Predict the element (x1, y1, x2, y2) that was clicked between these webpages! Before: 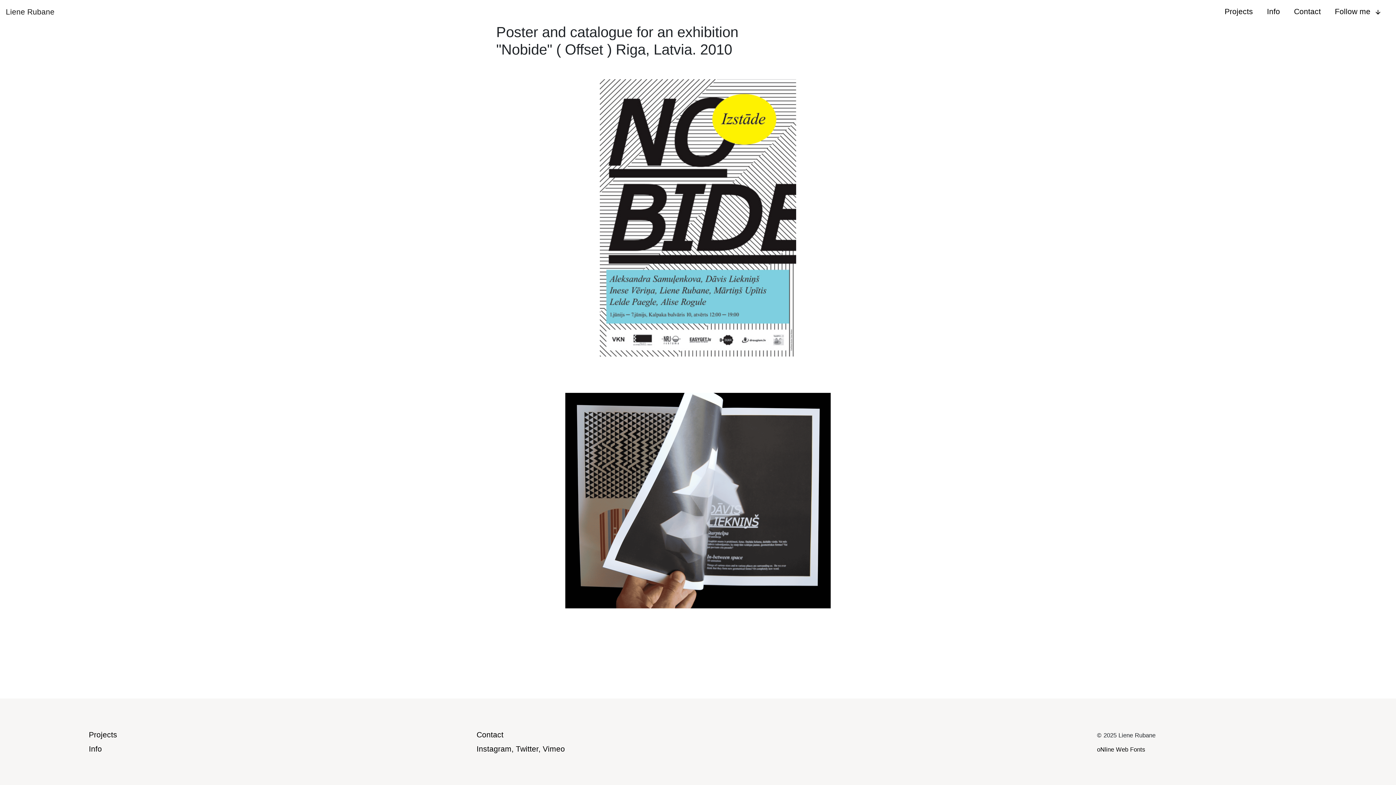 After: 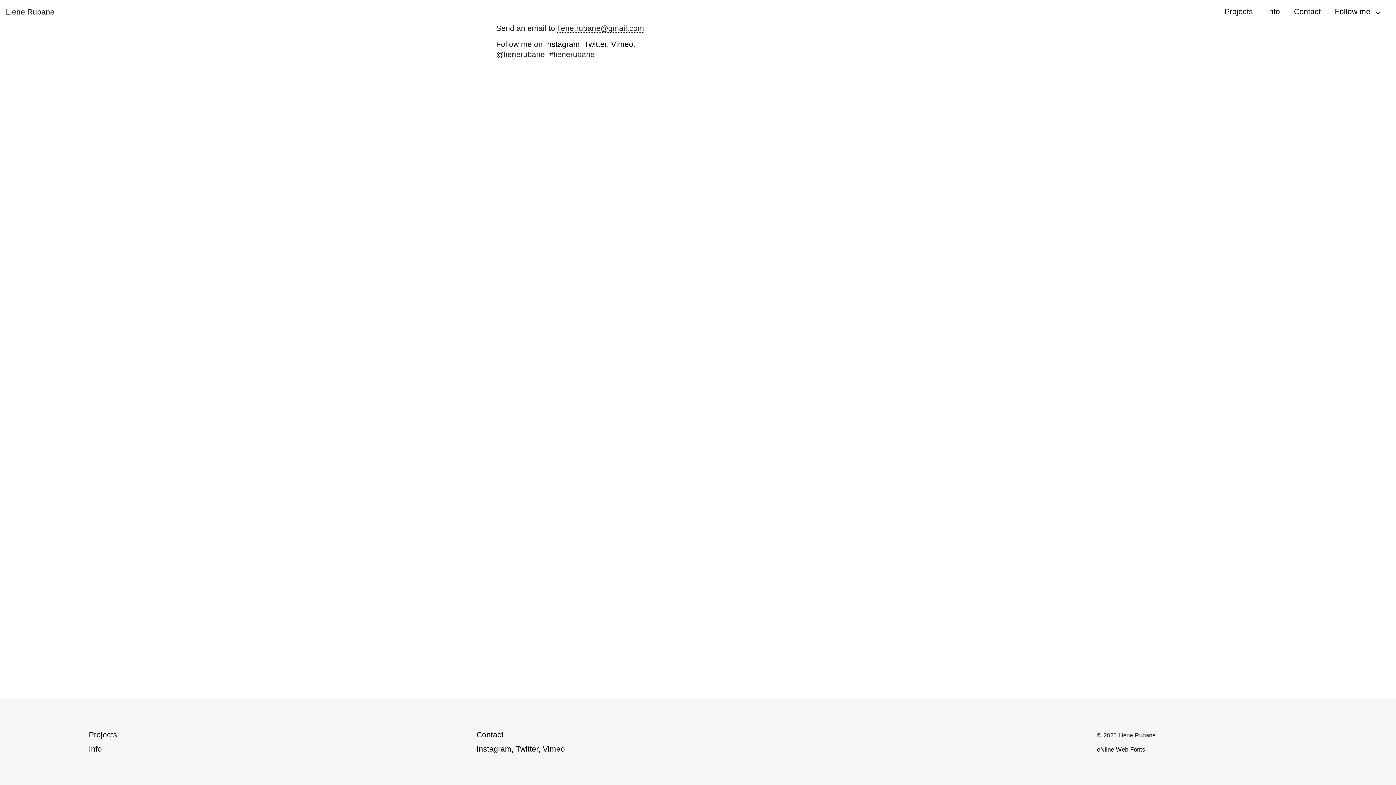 Action: bbox: (476, 730, 503, 739) label: Contact